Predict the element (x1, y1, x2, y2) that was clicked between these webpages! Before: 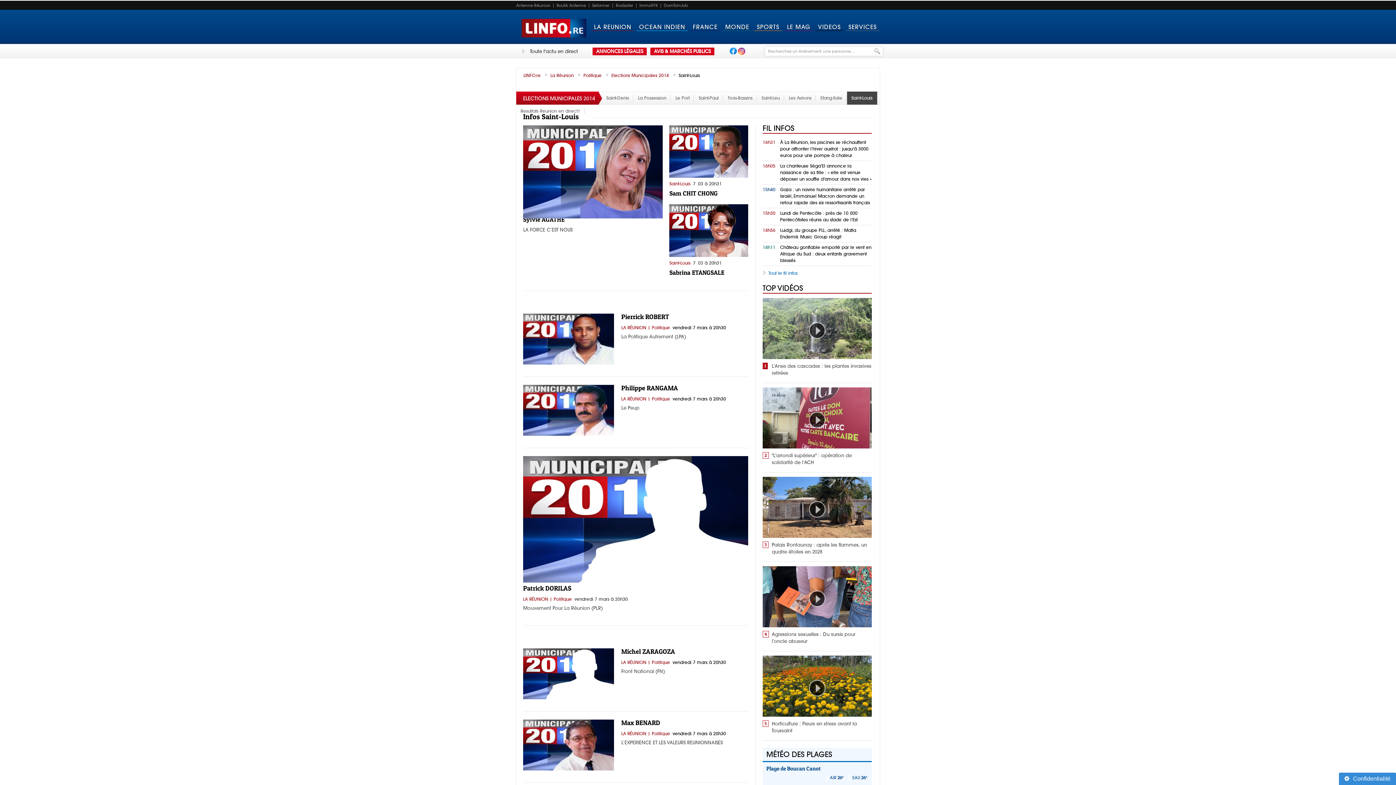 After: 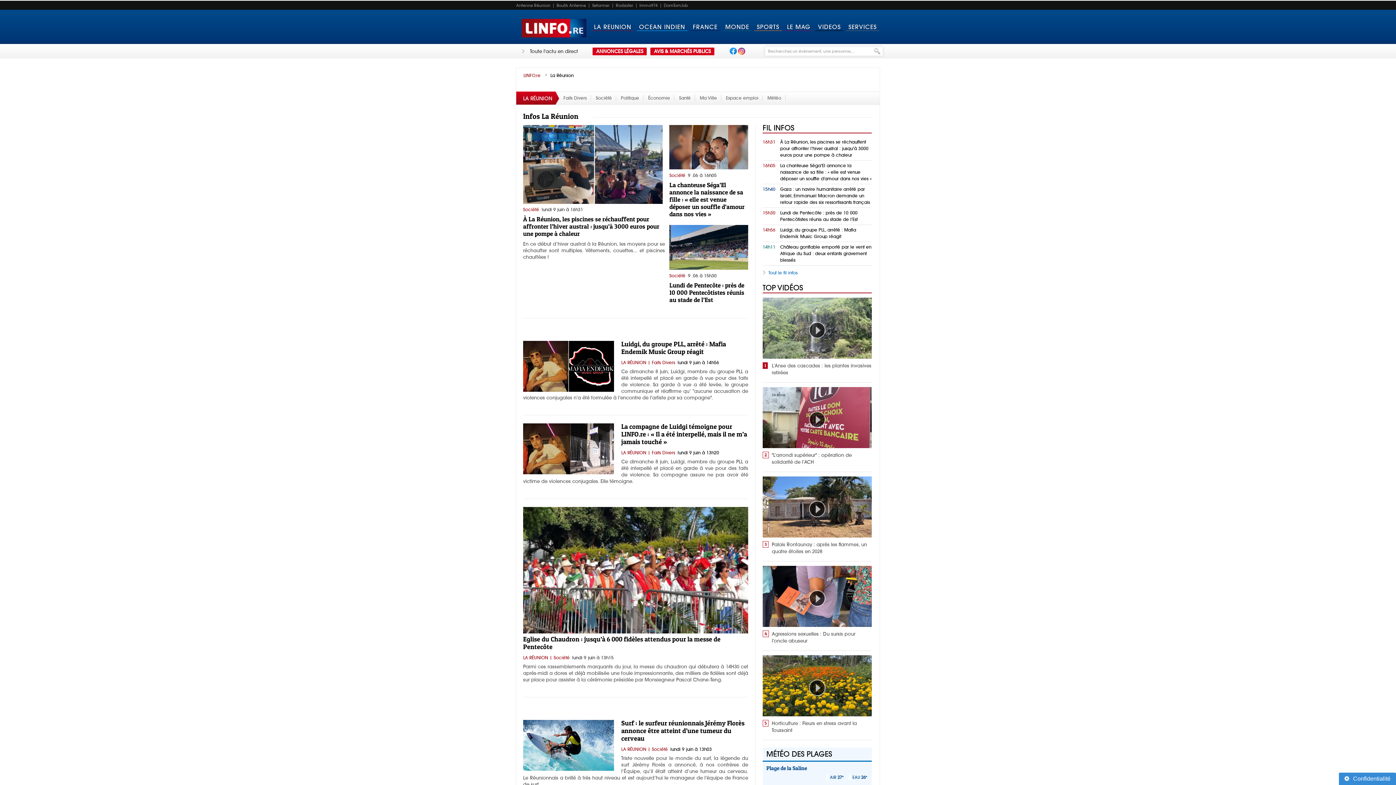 Action: bbox: (550, 72, 573, 78) label: La Réunion